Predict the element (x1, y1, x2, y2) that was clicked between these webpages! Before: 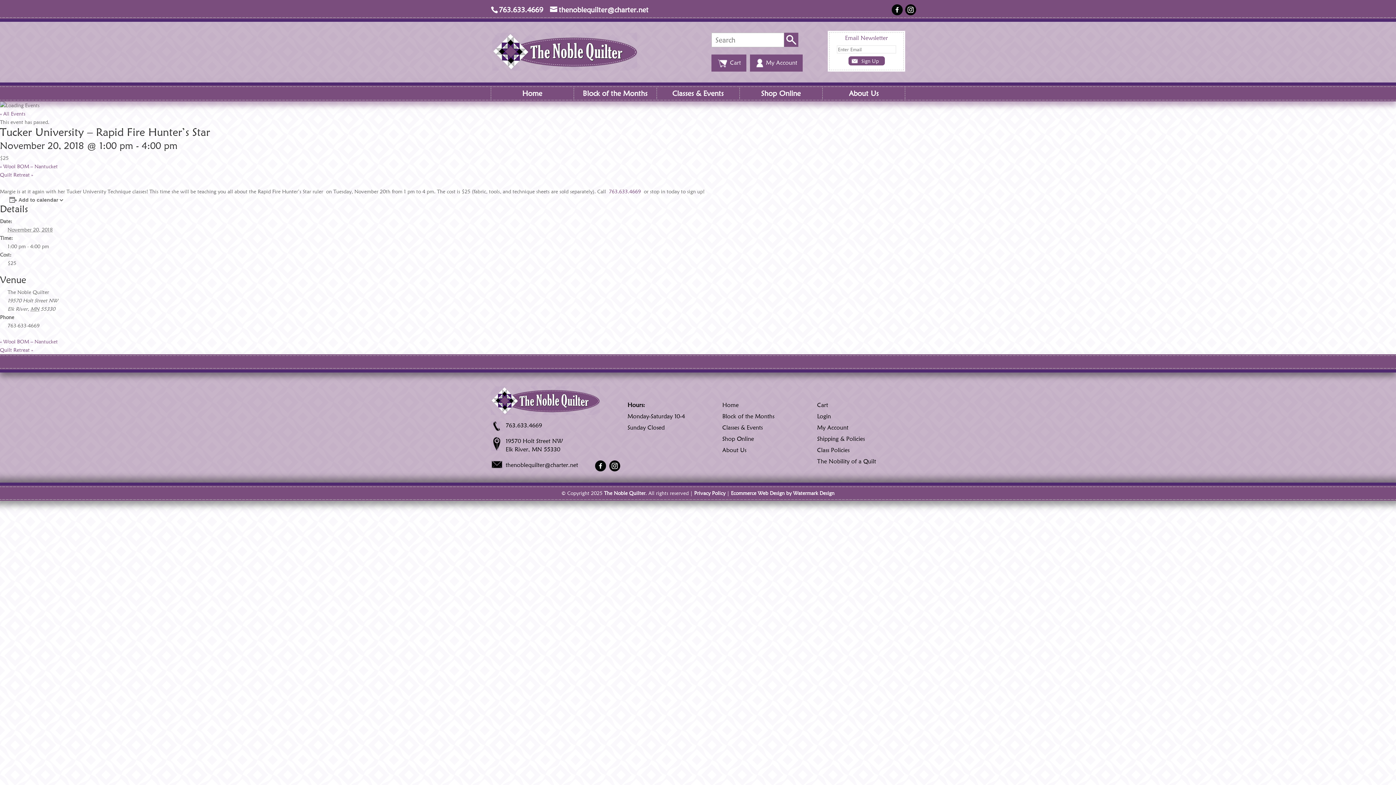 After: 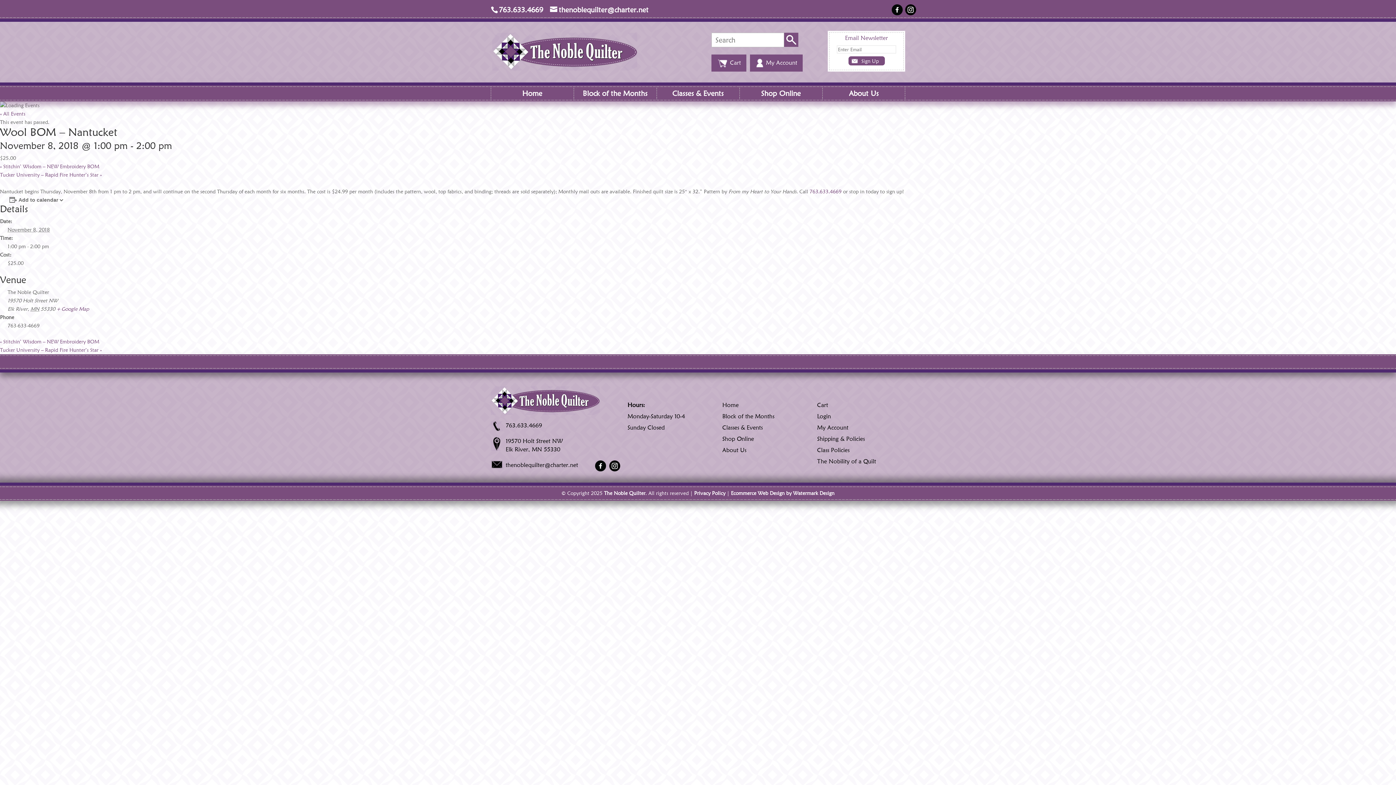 Action: bbox: (0, 338, 57, 344) label: « Wool BOM – Nantucket